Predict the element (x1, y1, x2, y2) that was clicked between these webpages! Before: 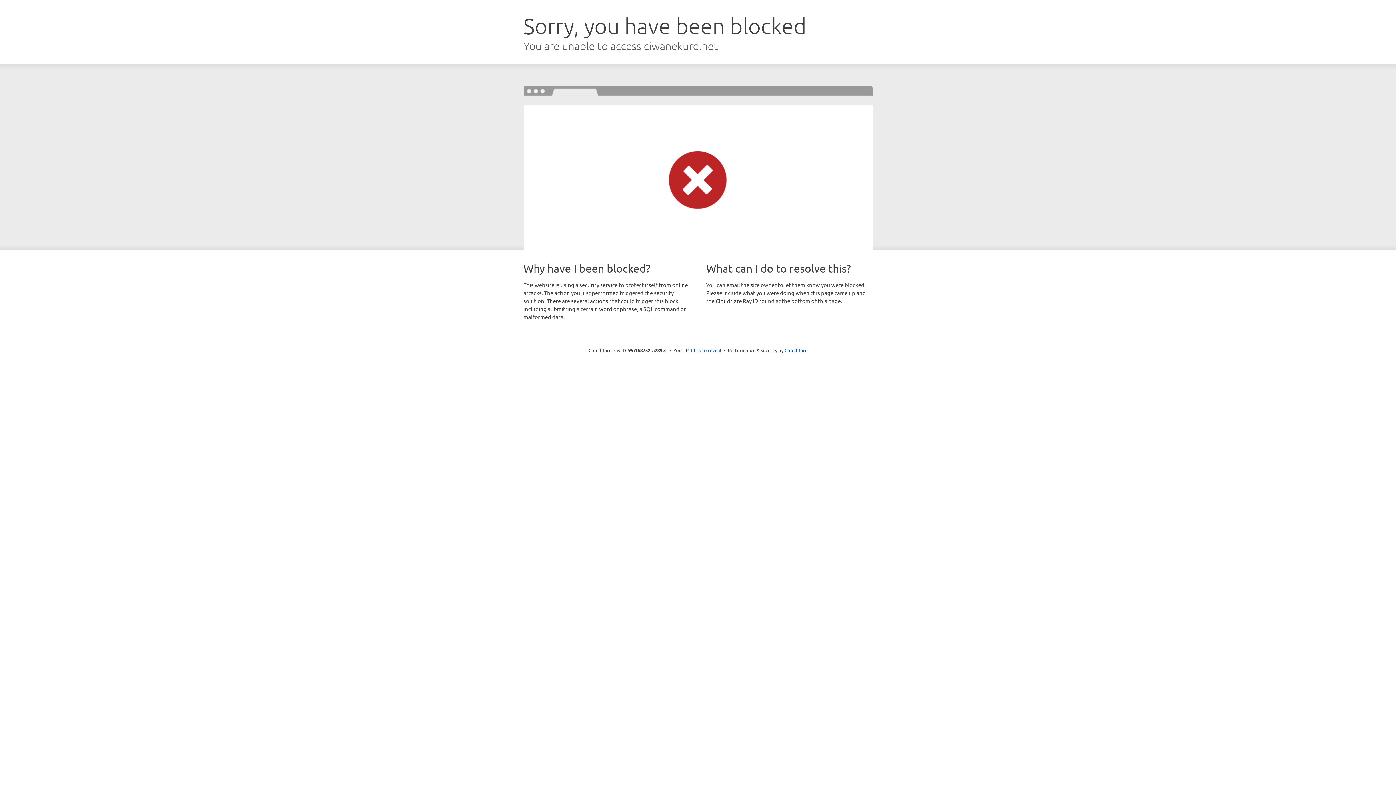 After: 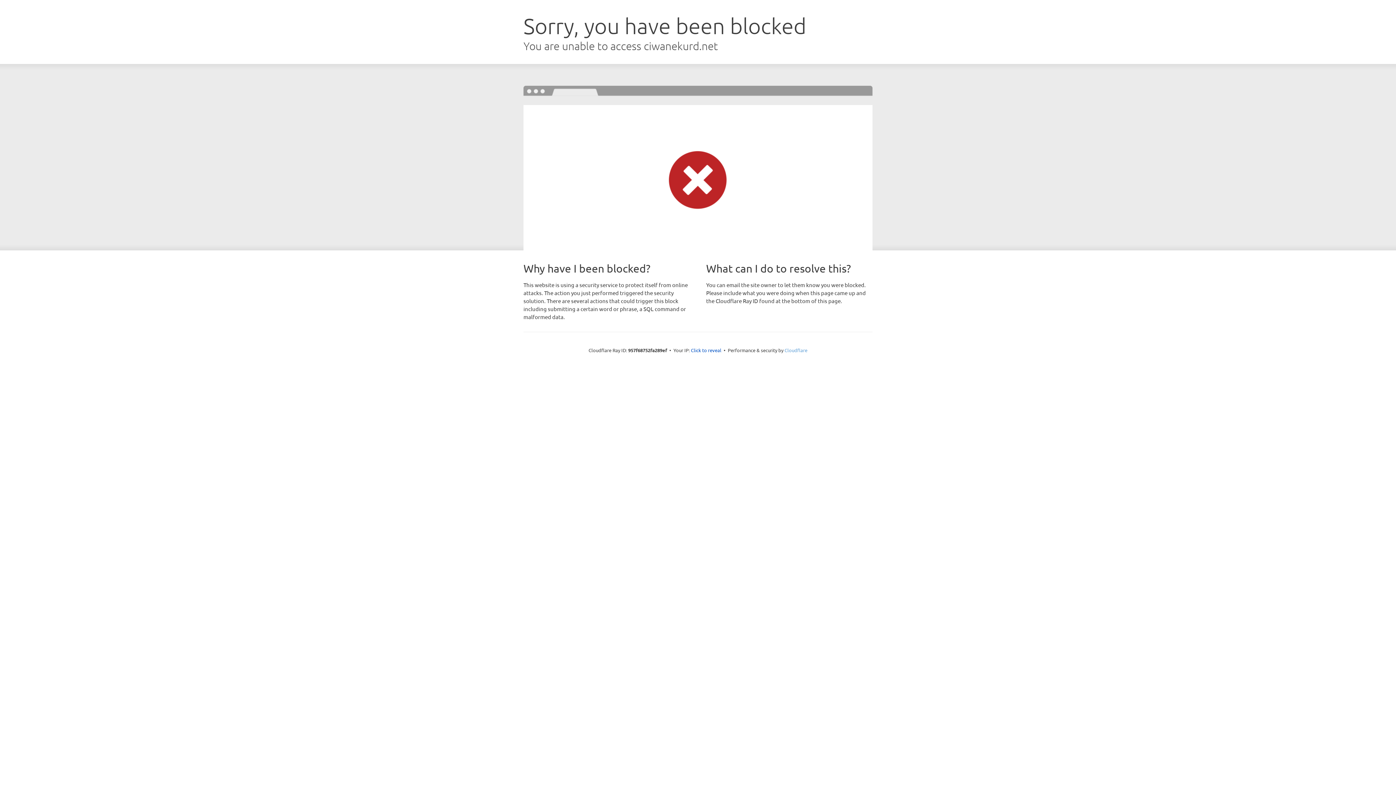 Action: label: Cloudflare bbox: (784, 347, 807, 353)